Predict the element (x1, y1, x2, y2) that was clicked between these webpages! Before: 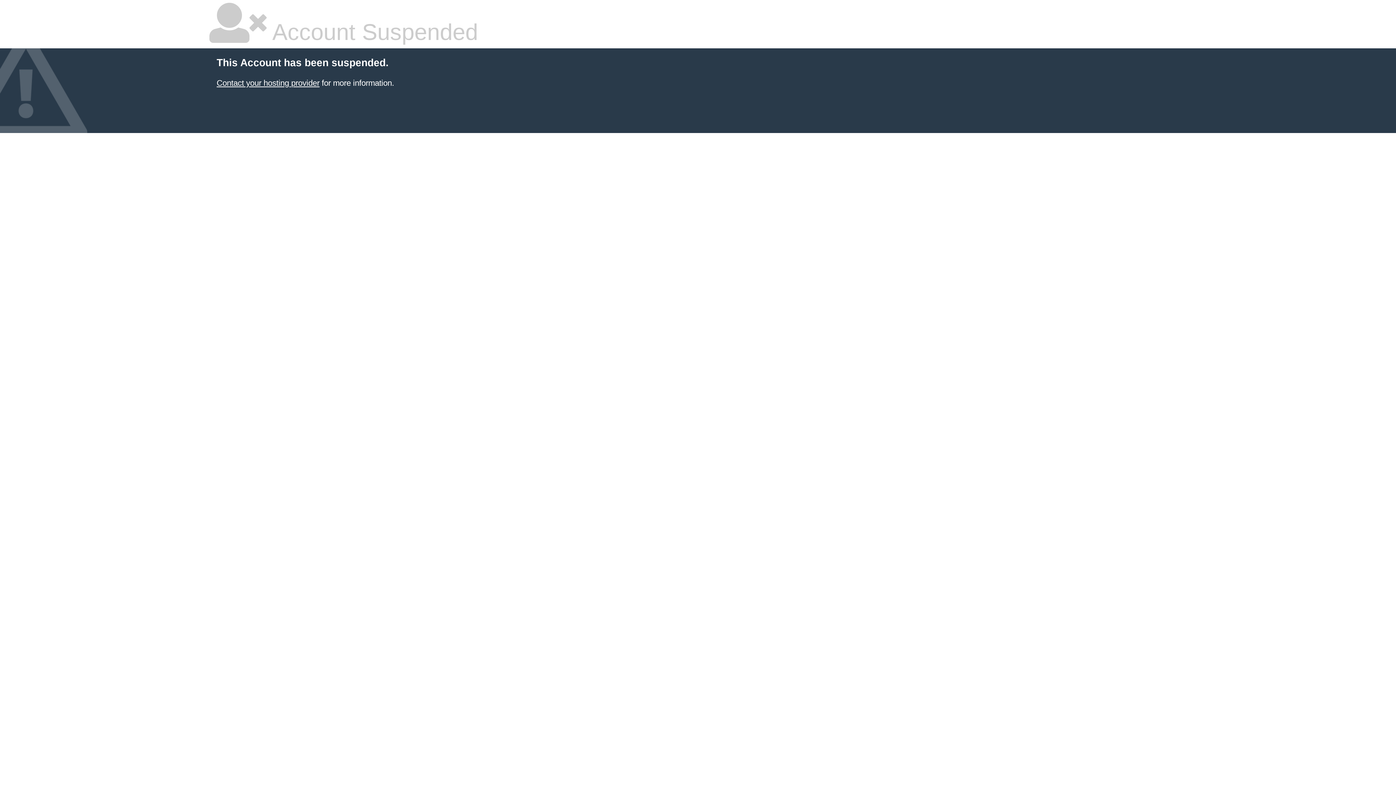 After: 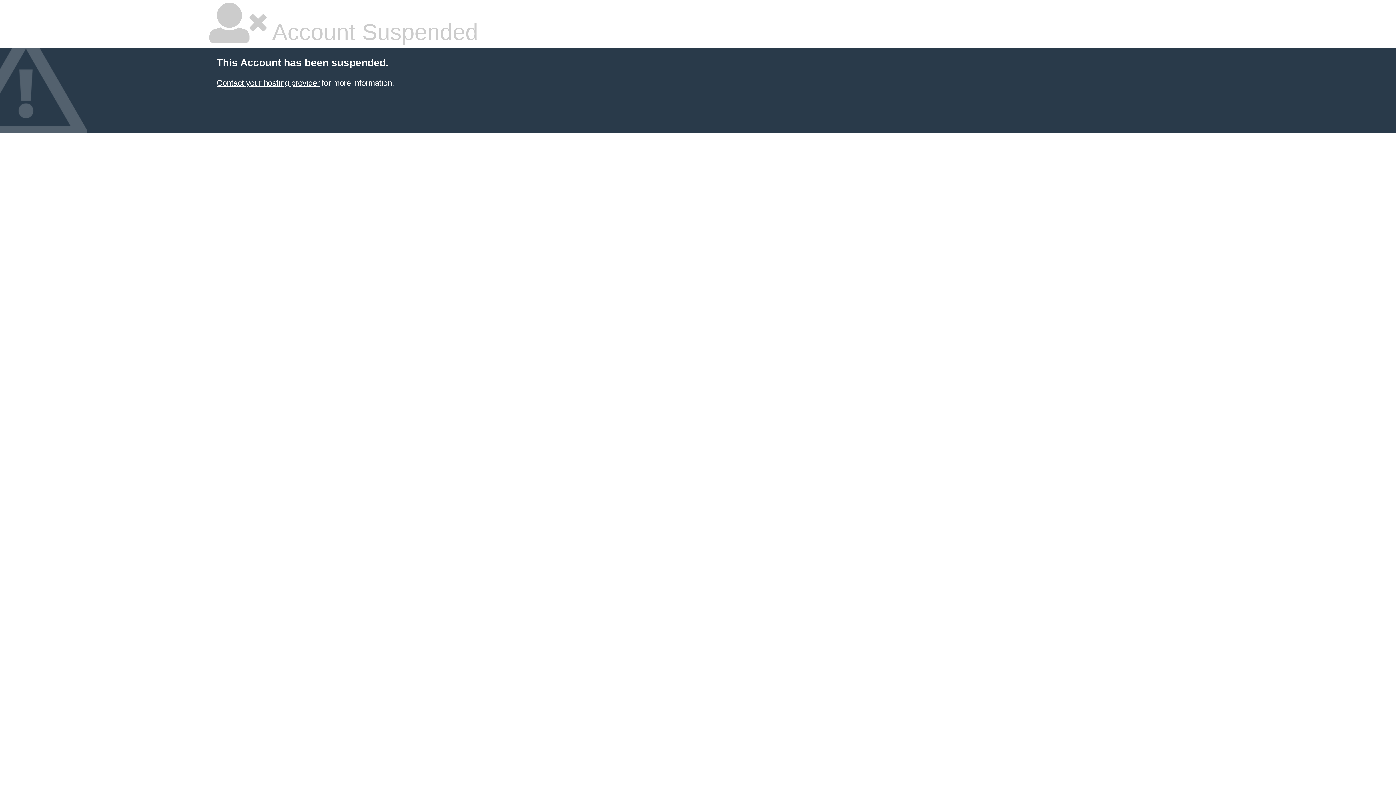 Action: label: Contact your hosting provider bbox: (216, 78, 319, 87)